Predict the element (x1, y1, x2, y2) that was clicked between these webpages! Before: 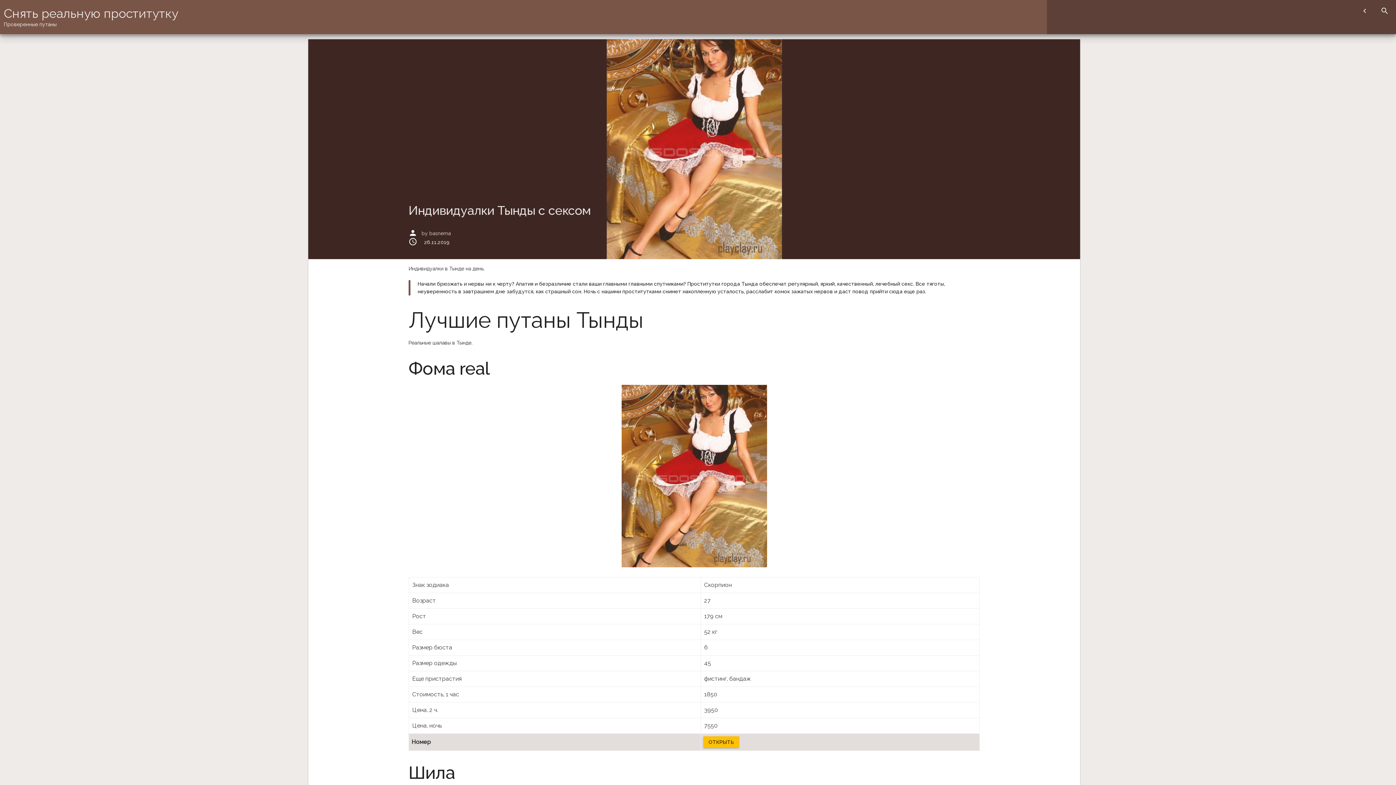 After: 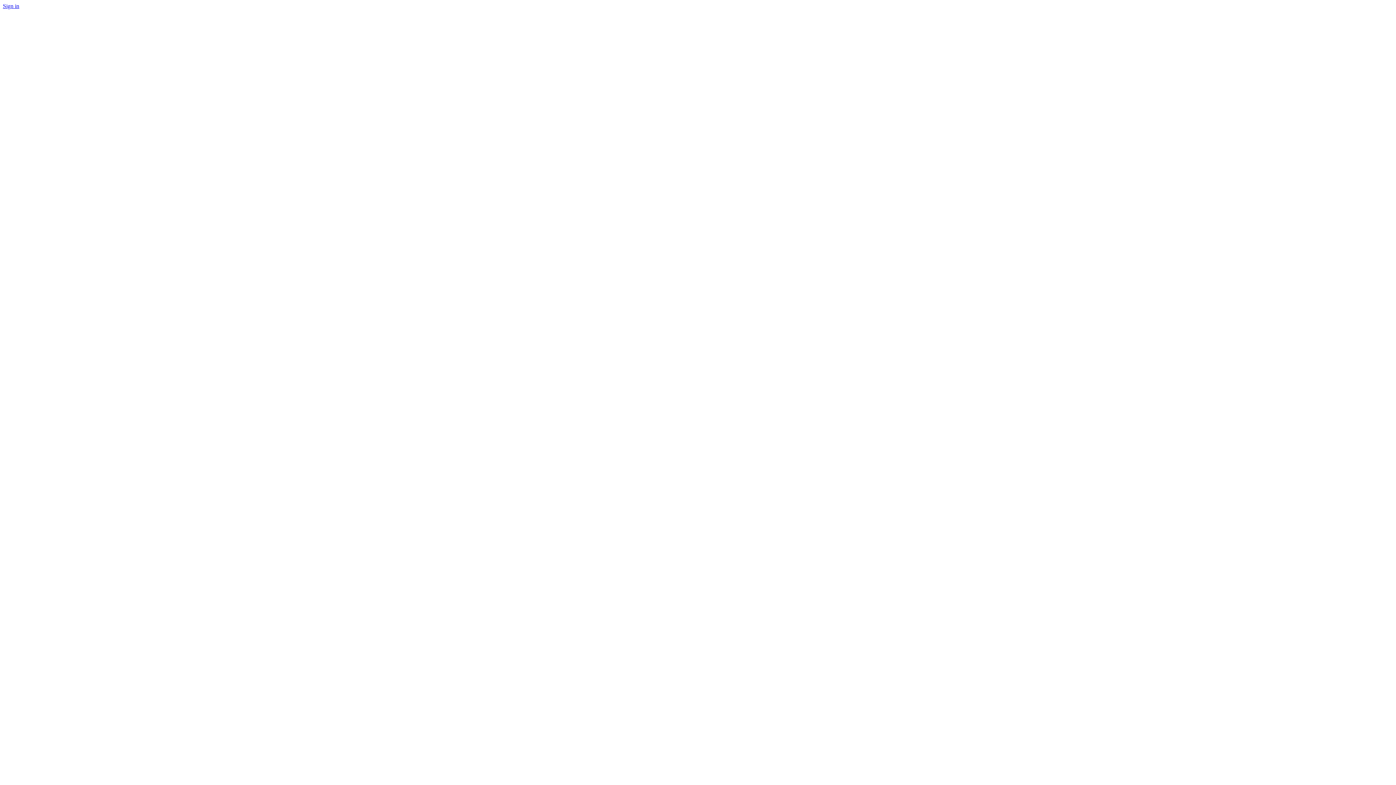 Action: bbox: (703, 736, 739, 748) label: ОТКРЫТЬ